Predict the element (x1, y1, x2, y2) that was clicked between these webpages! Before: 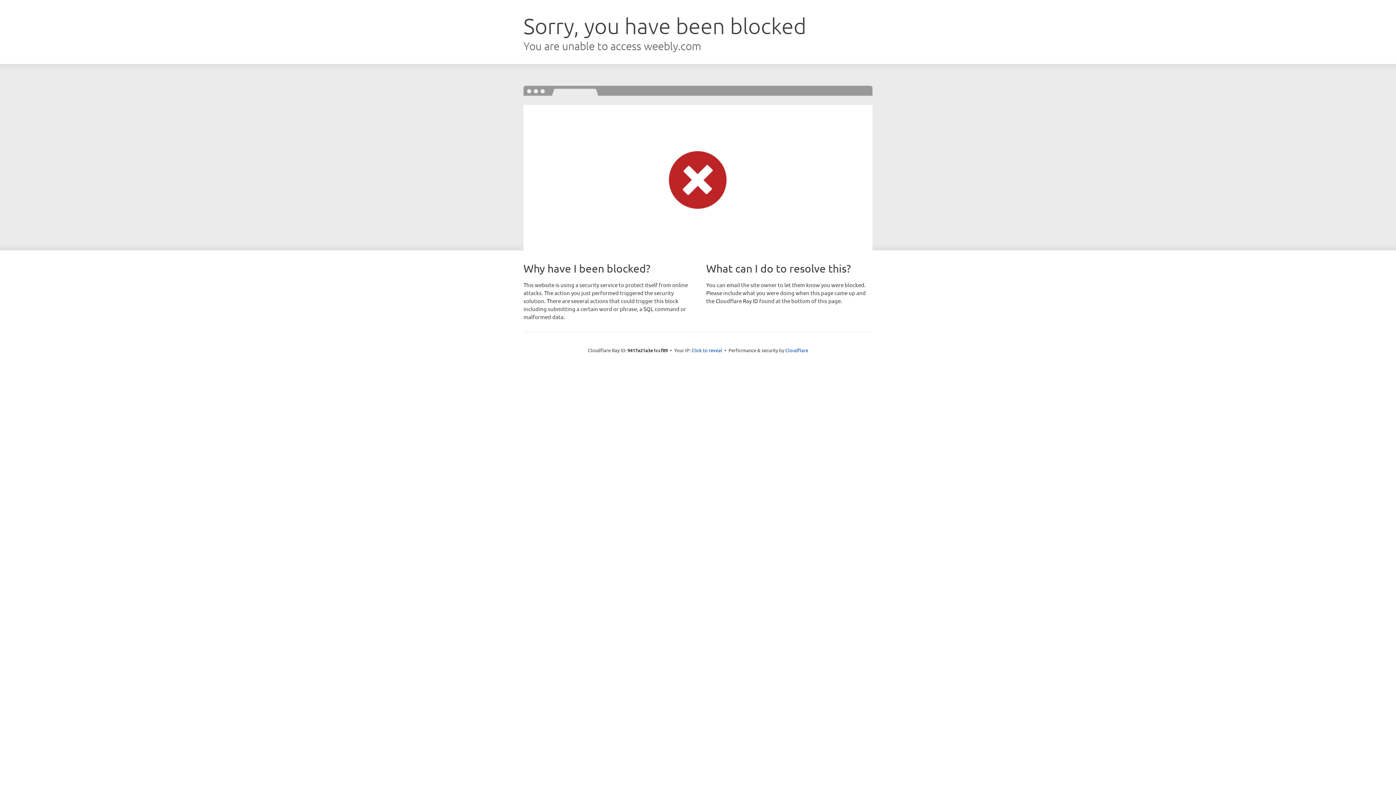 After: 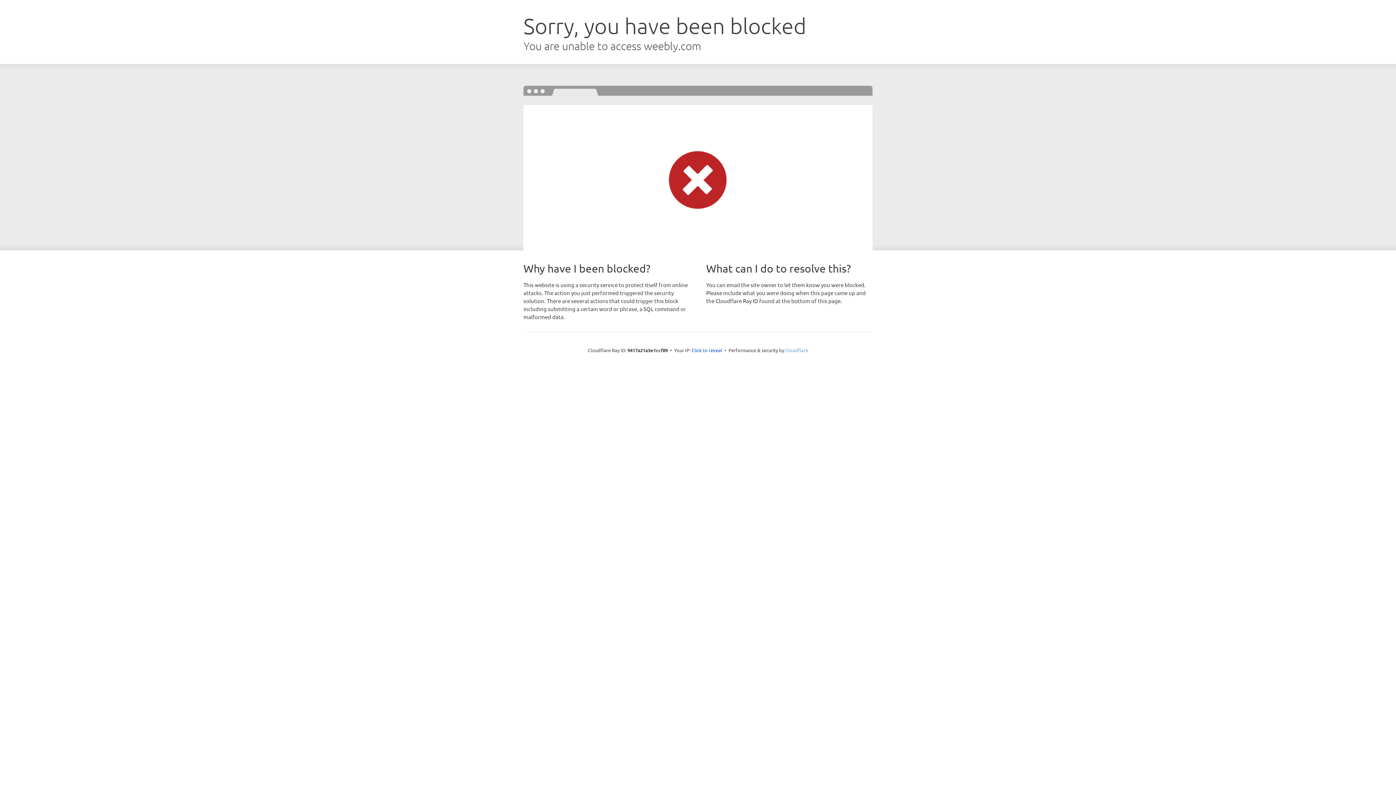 Action: bbox: (785, 347, 808, 353) label: Cloudflare